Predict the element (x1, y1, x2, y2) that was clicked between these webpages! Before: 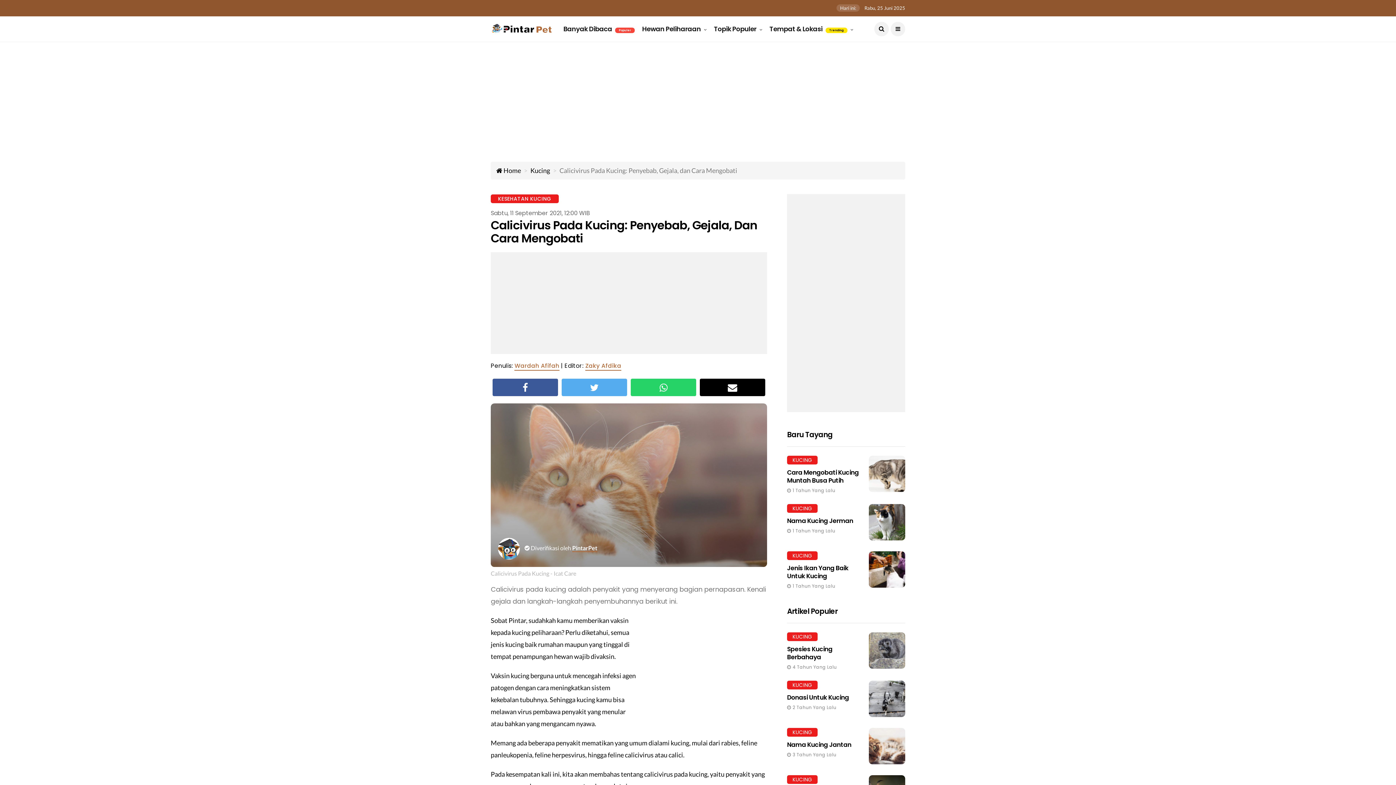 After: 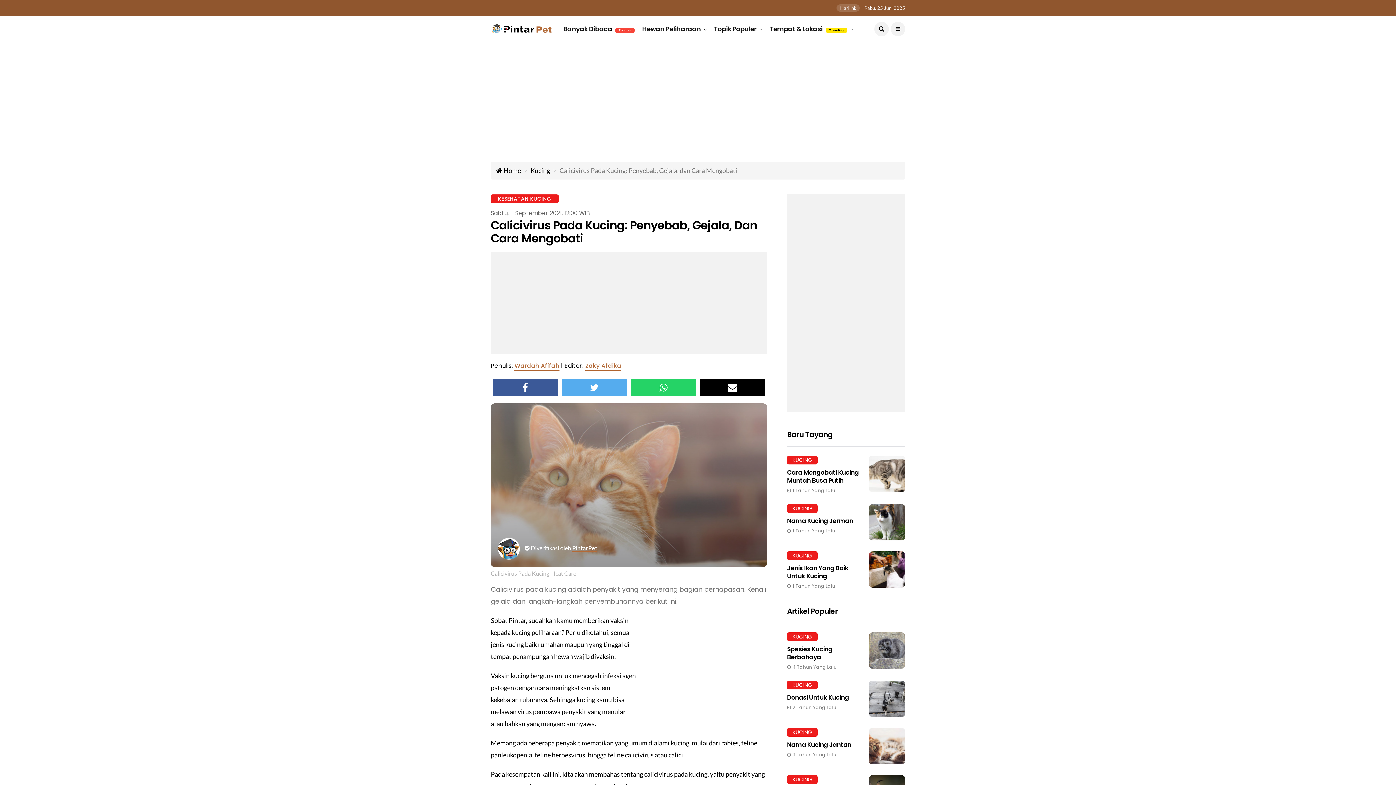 Action: bbox: (561, 378, 627, 396) label: Share Link Twitter